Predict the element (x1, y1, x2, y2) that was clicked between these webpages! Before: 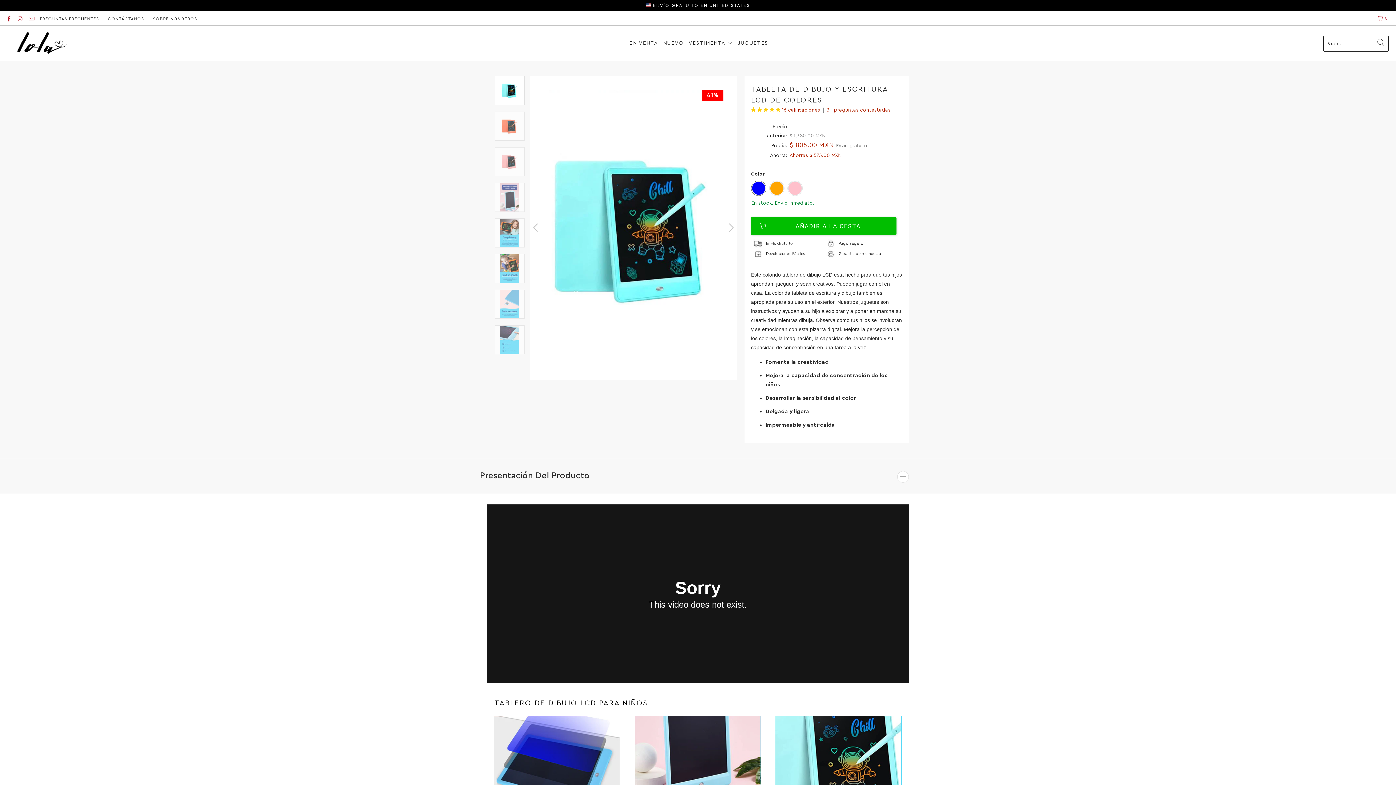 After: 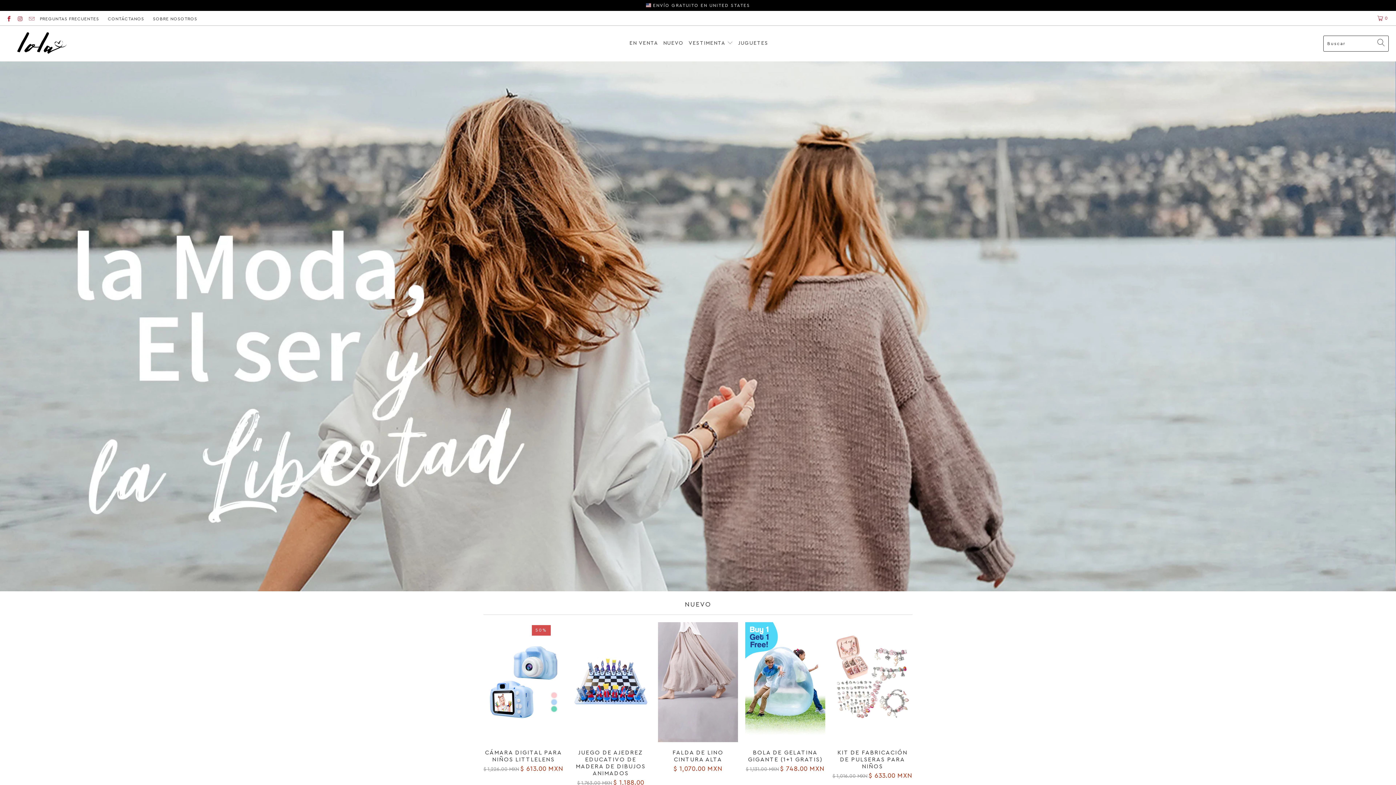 Action: bbox: (688, 34, 733, 52) label: VESTIMENTA 